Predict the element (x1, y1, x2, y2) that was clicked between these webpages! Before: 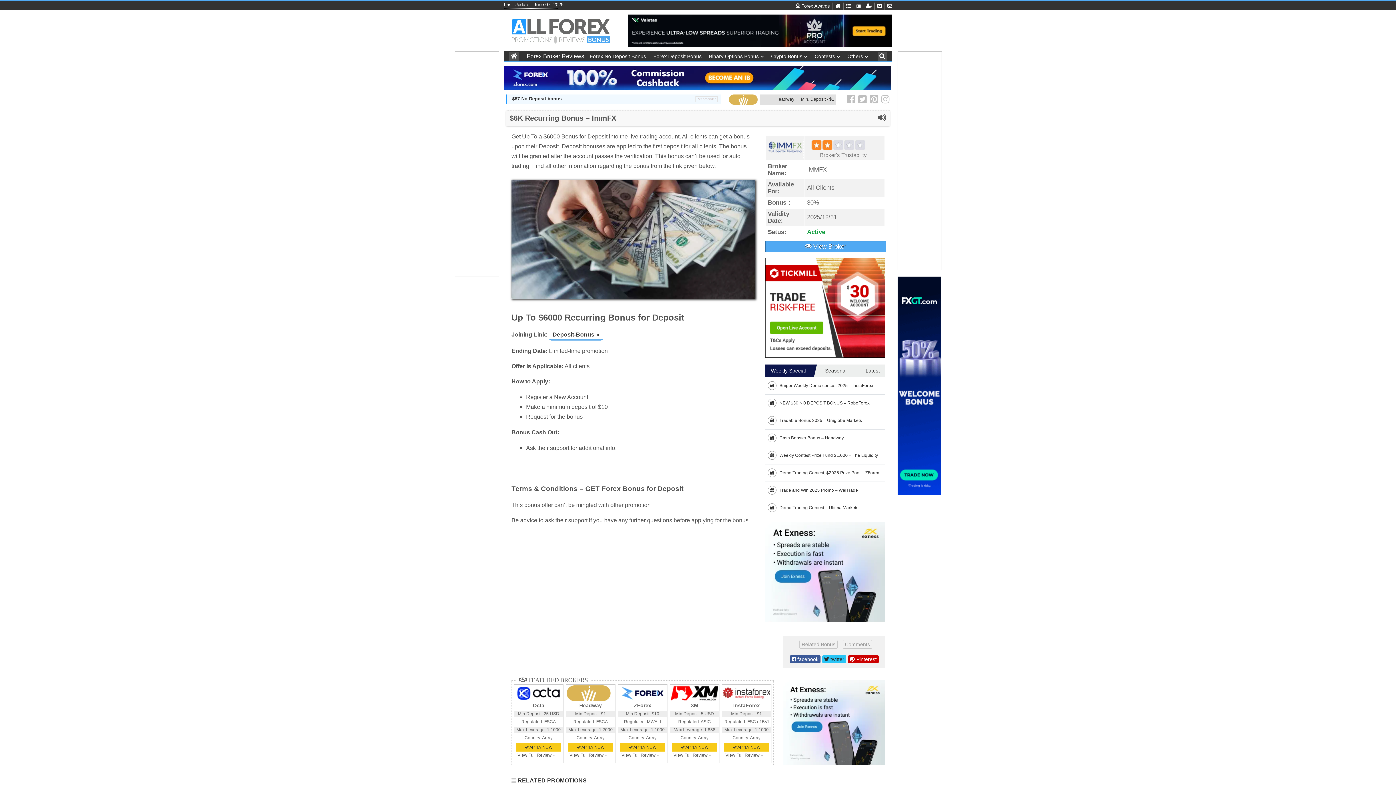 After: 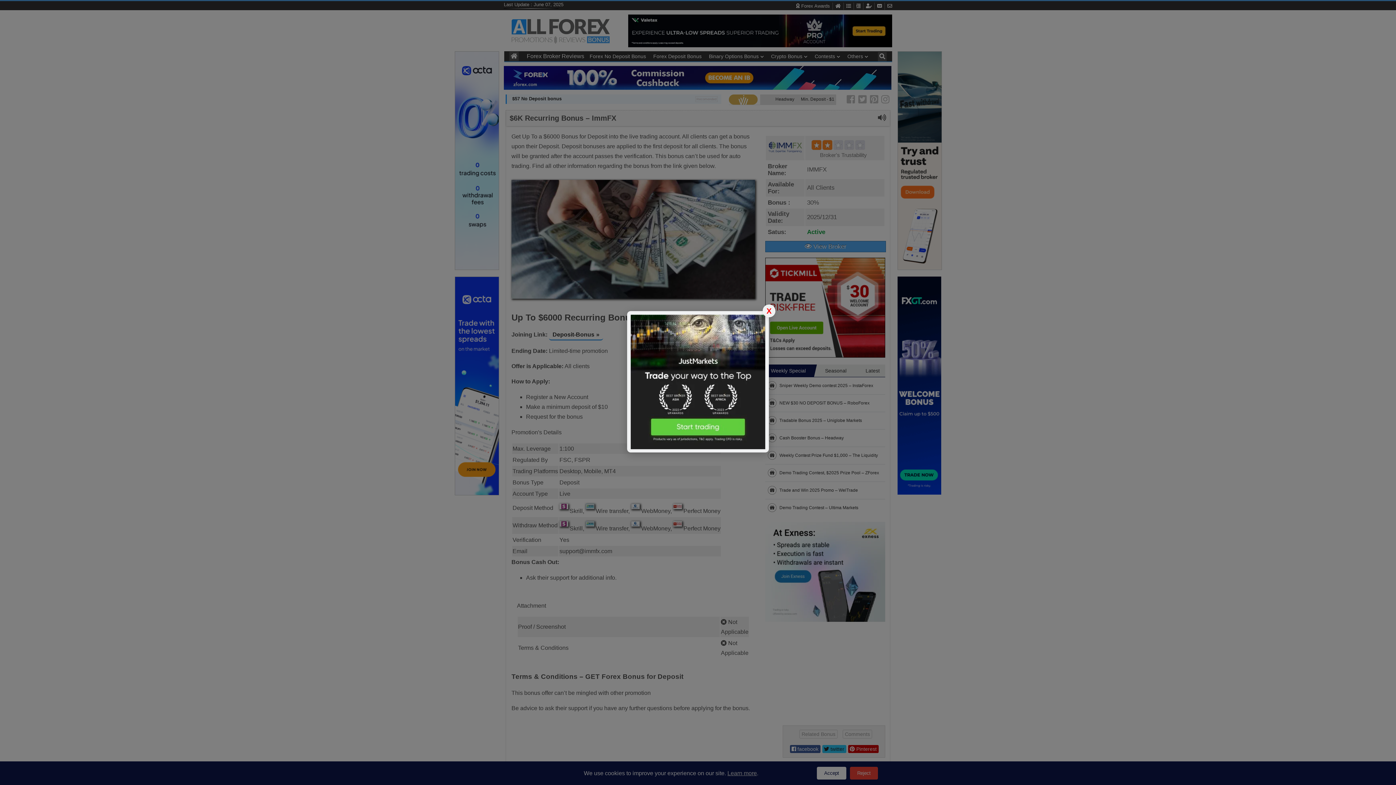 Action: bbox: (822, 656, 847, 662) label:  twitter 